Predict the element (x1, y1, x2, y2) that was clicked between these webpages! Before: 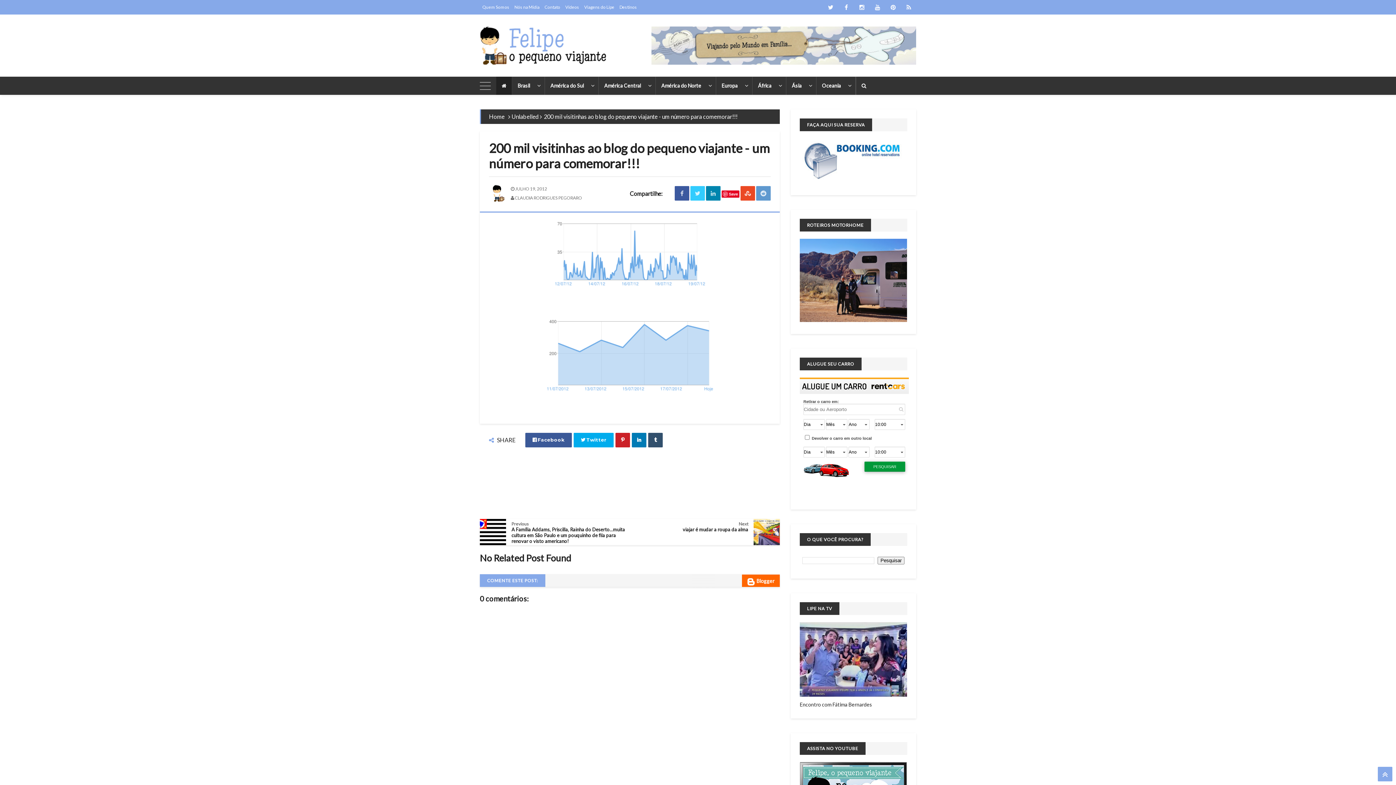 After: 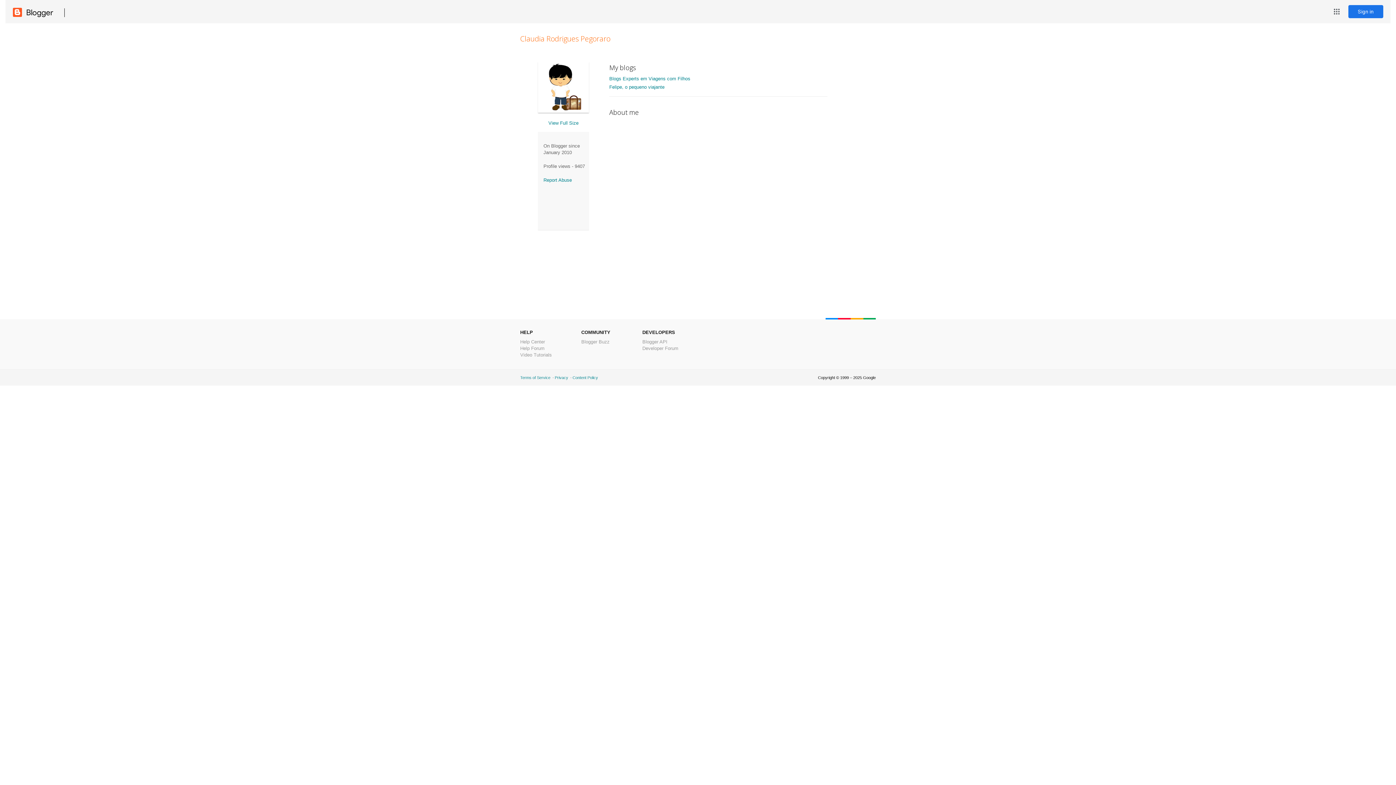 Action: bbox: (510, 193, 582, 202) label:  CLAUDIA RODRIGUES PEGORARO